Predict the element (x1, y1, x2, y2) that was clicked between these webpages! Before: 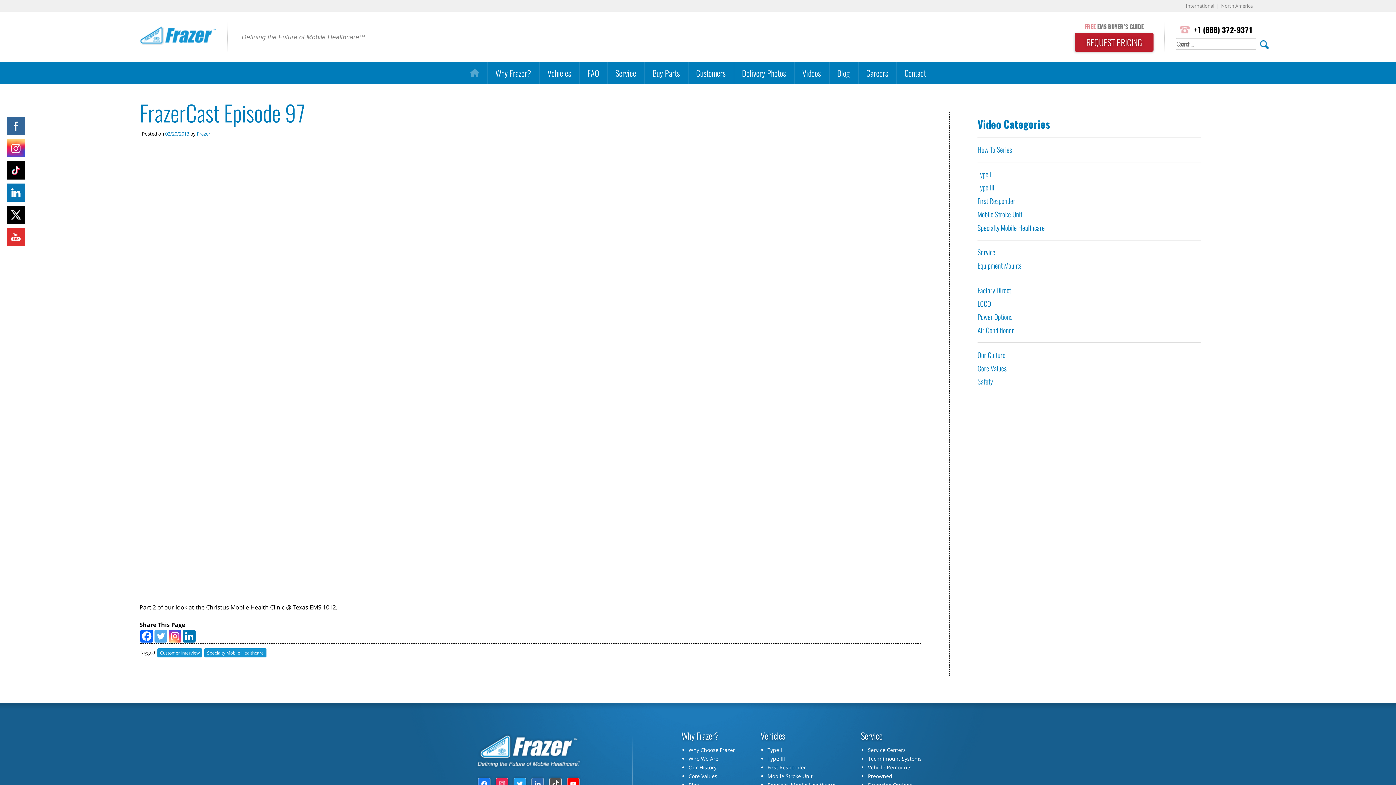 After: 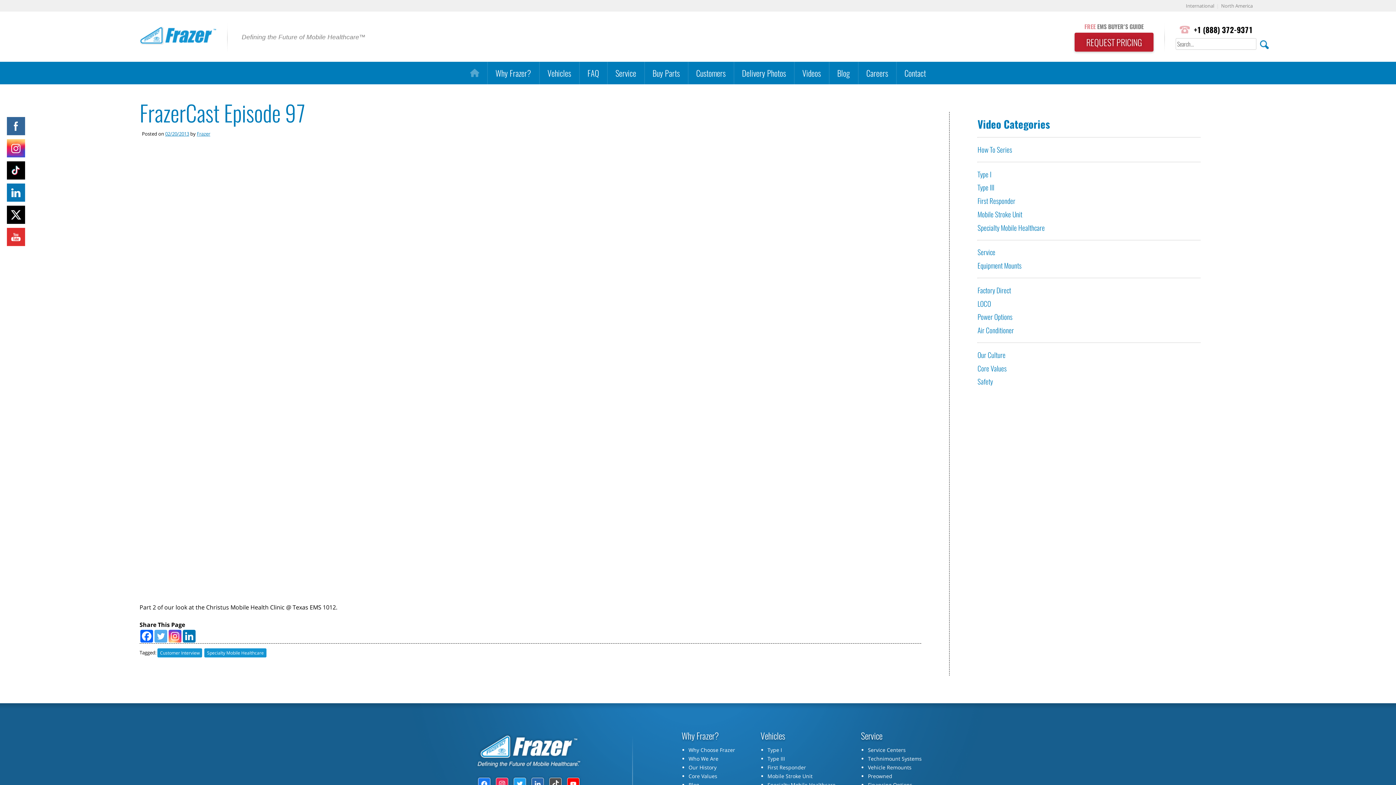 Action: bbox: (7, 117, 25, 135)